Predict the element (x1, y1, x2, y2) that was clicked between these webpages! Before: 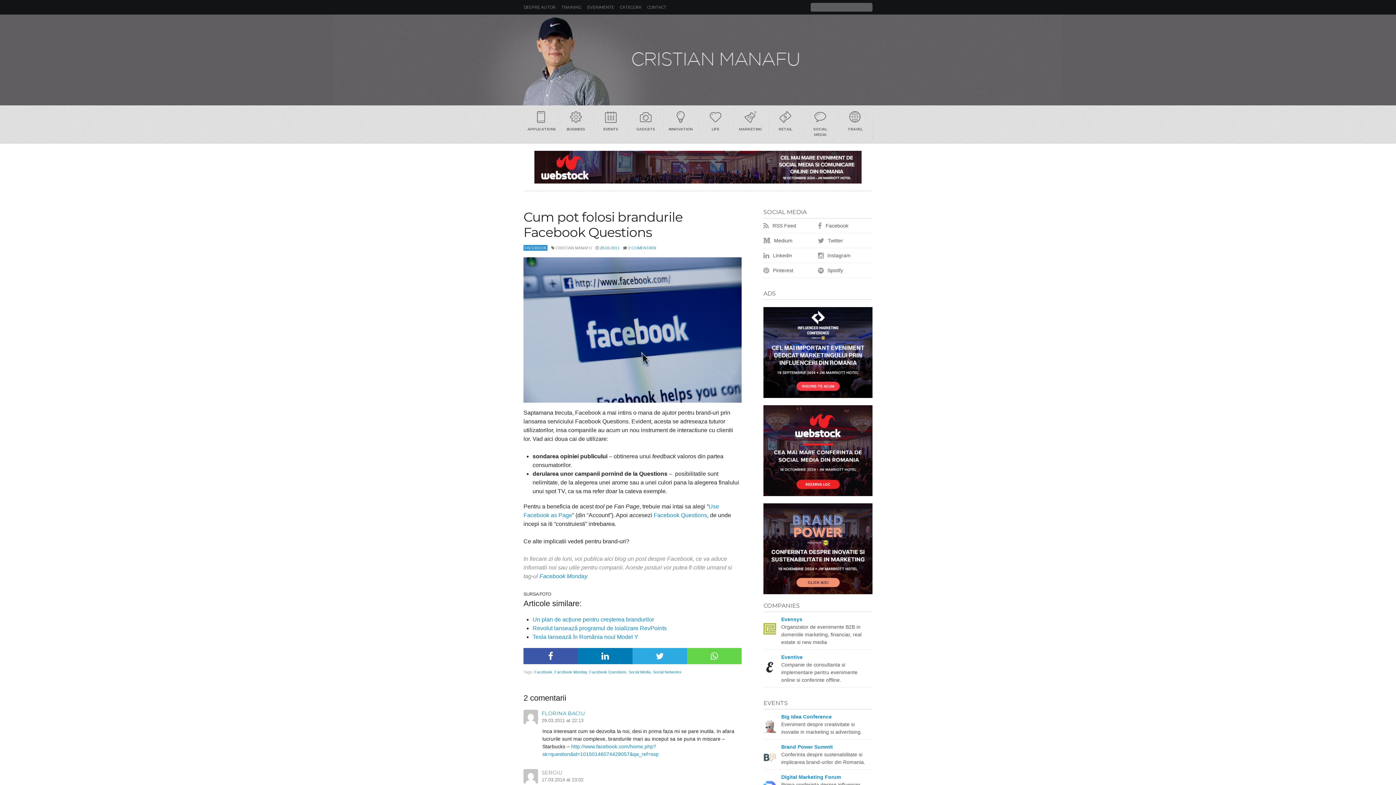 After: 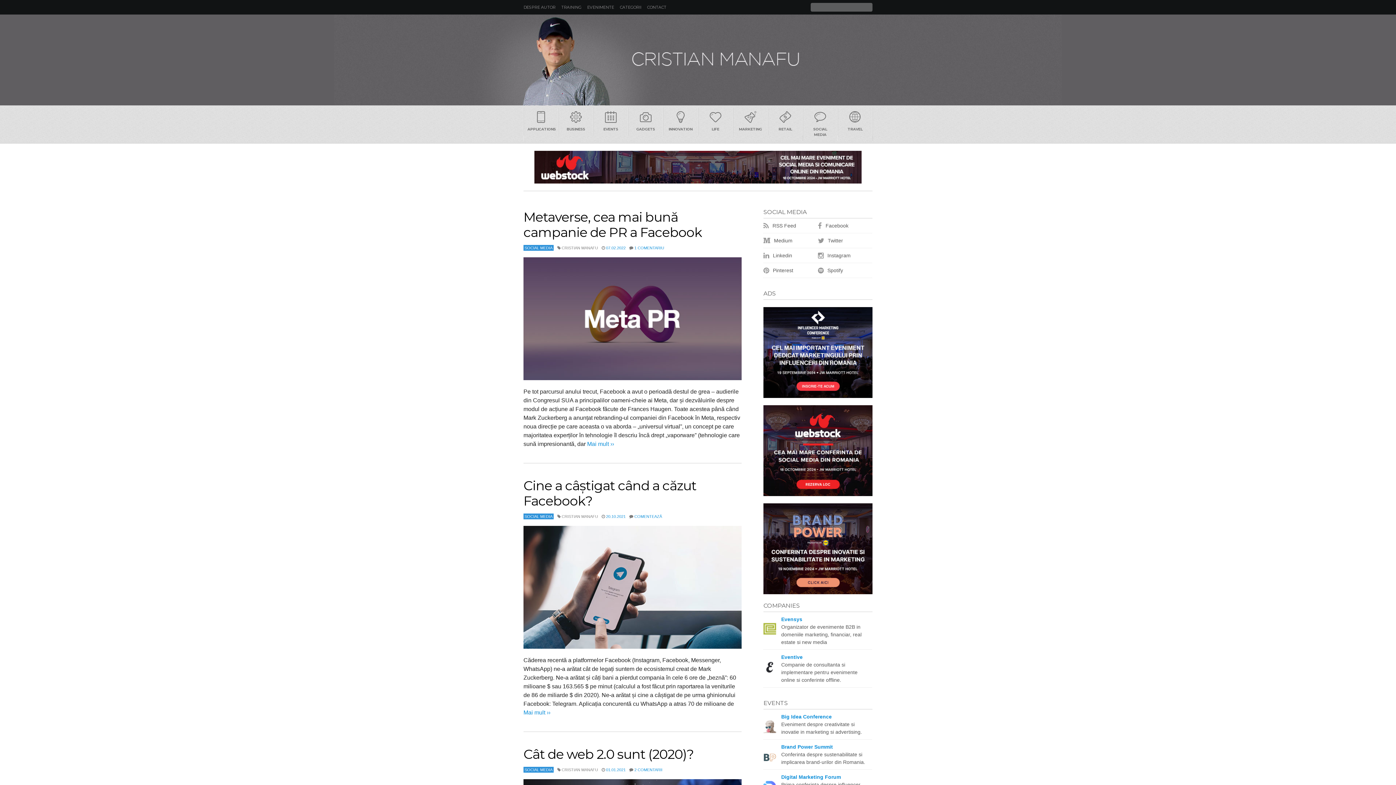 Action: bbox: (534, 670, 552, 674) label: Facebook